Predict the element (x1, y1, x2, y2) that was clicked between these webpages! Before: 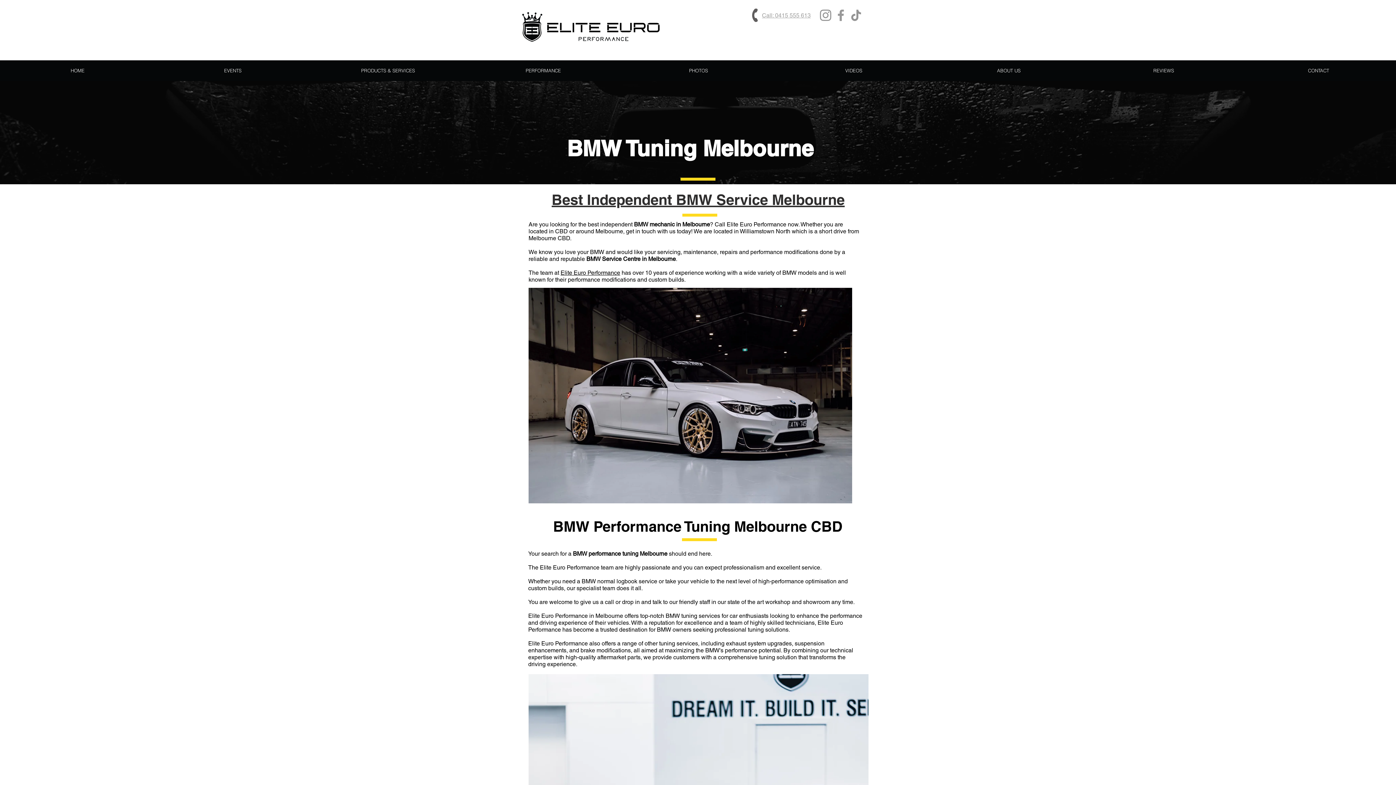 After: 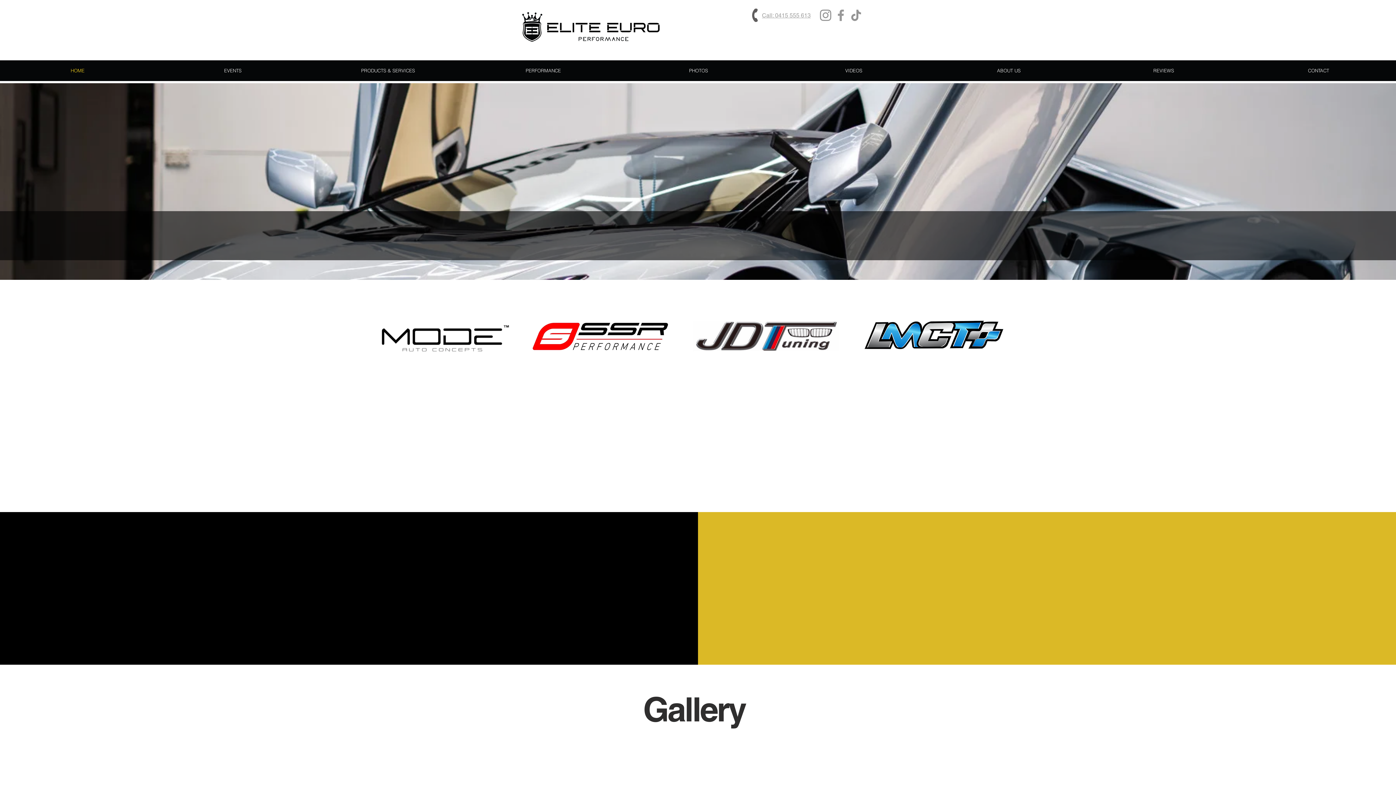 Action: label: CONTACT bbox: (1241, 67, 1396, 73)